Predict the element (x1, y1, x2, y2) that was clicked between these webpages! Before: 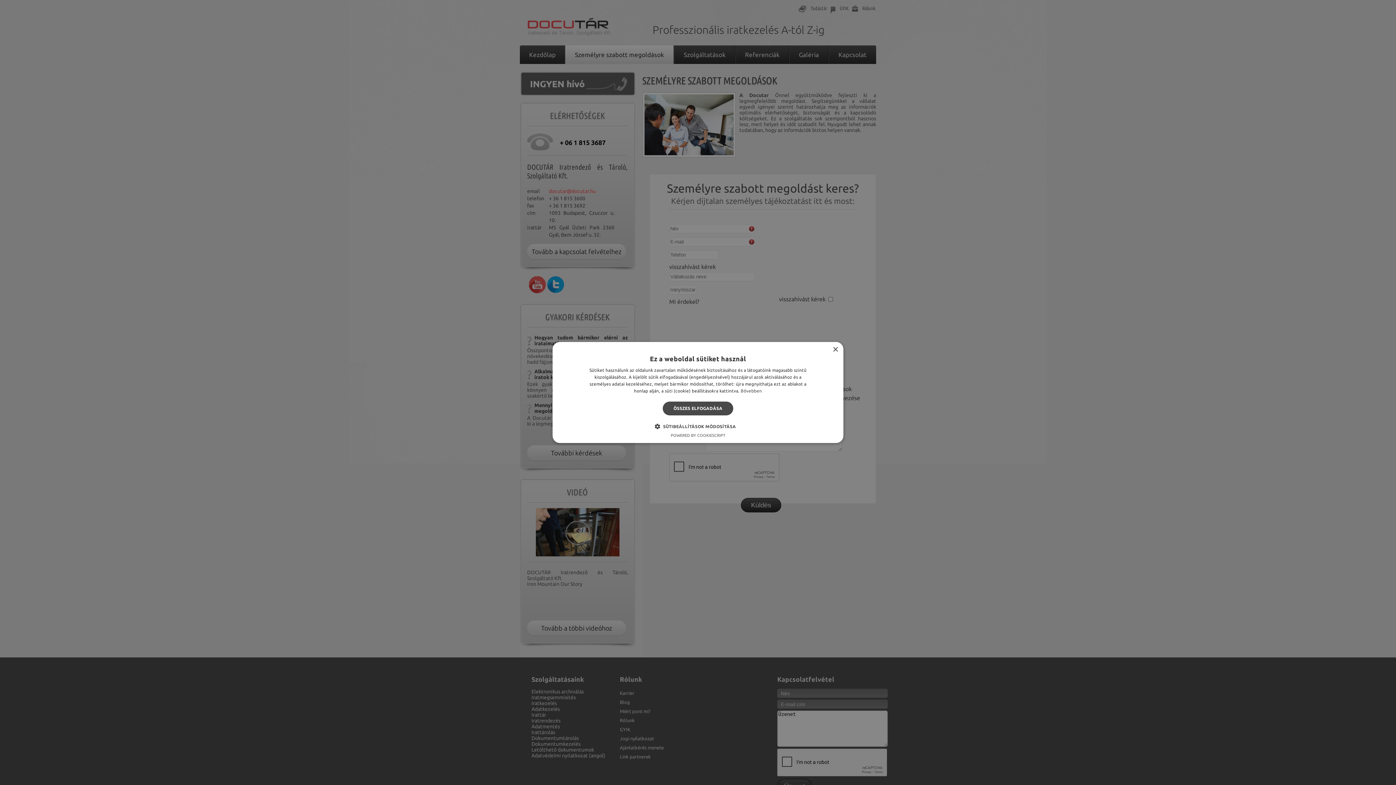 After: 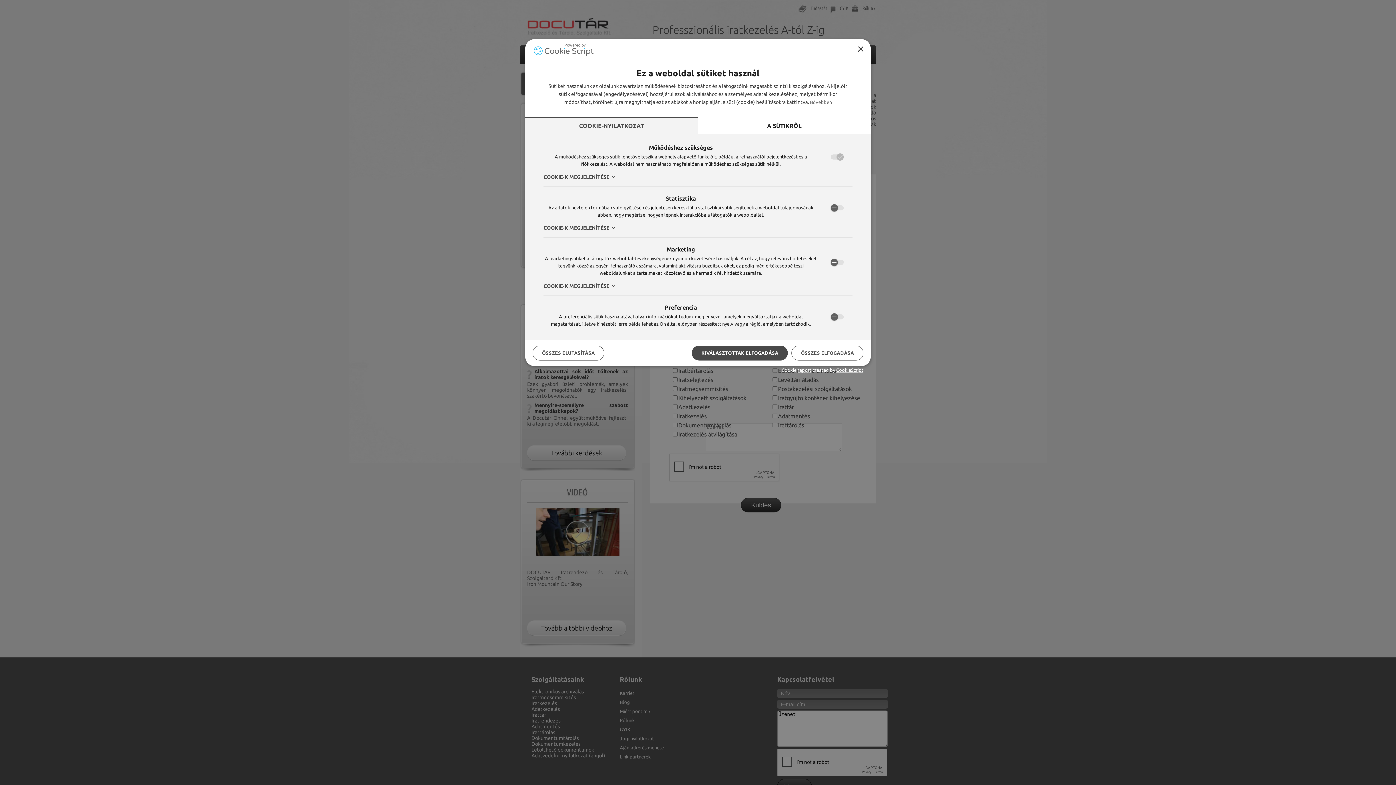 Action: bbox: (660, 422, 736, 430) label:  SÜTIBEÁLLÍTÁSOK MÓDOSÍTÁSA